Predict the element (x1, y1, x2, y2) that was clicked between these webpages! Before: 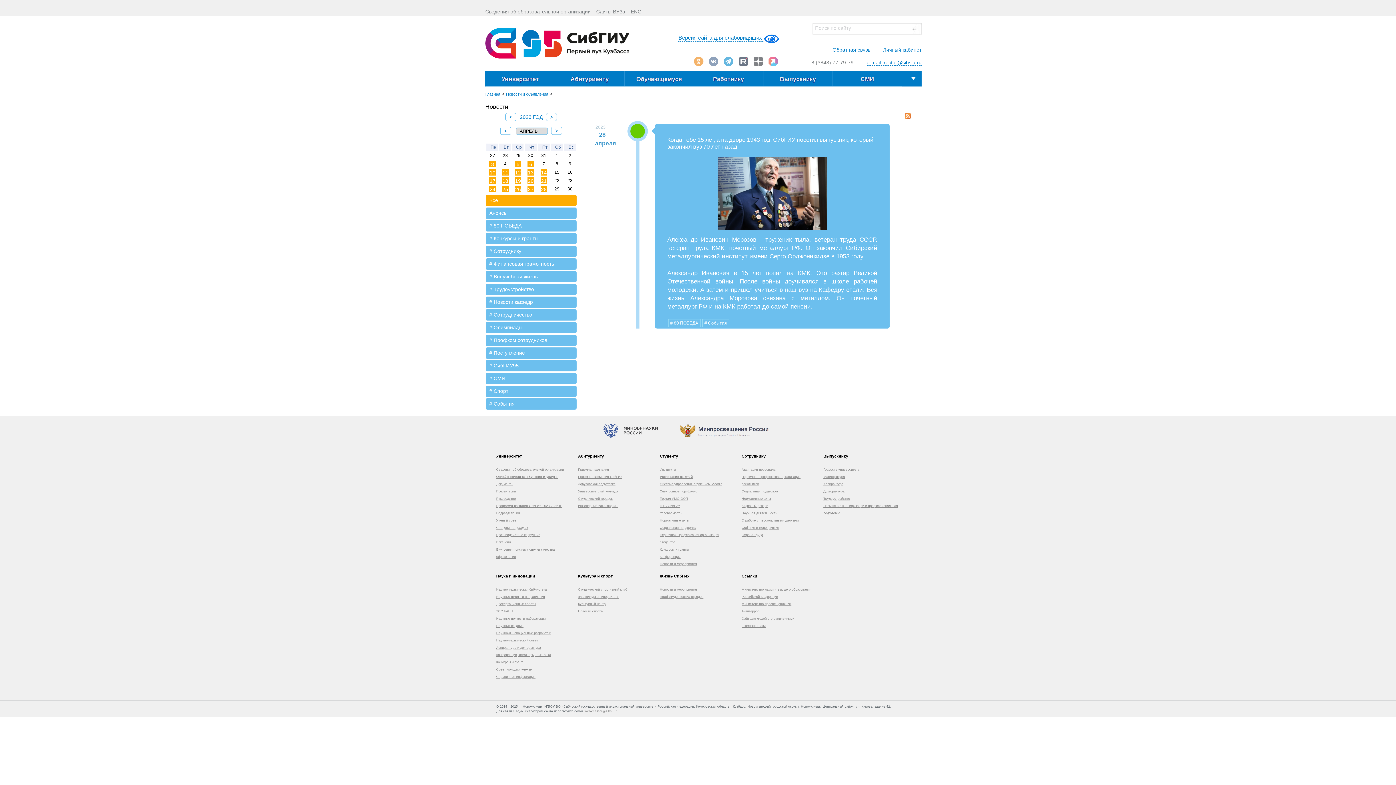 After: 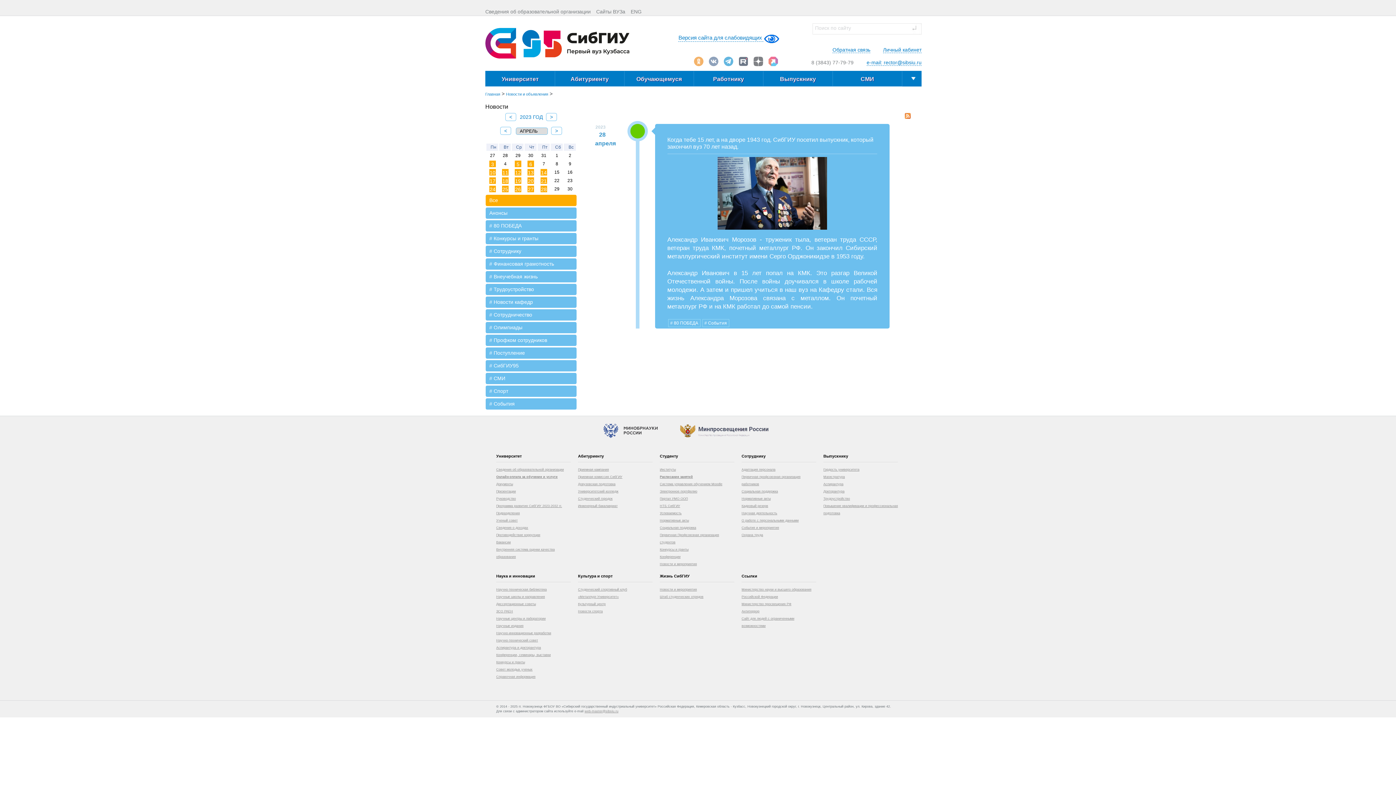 Action: bbox: (603, 427, 792, 434)